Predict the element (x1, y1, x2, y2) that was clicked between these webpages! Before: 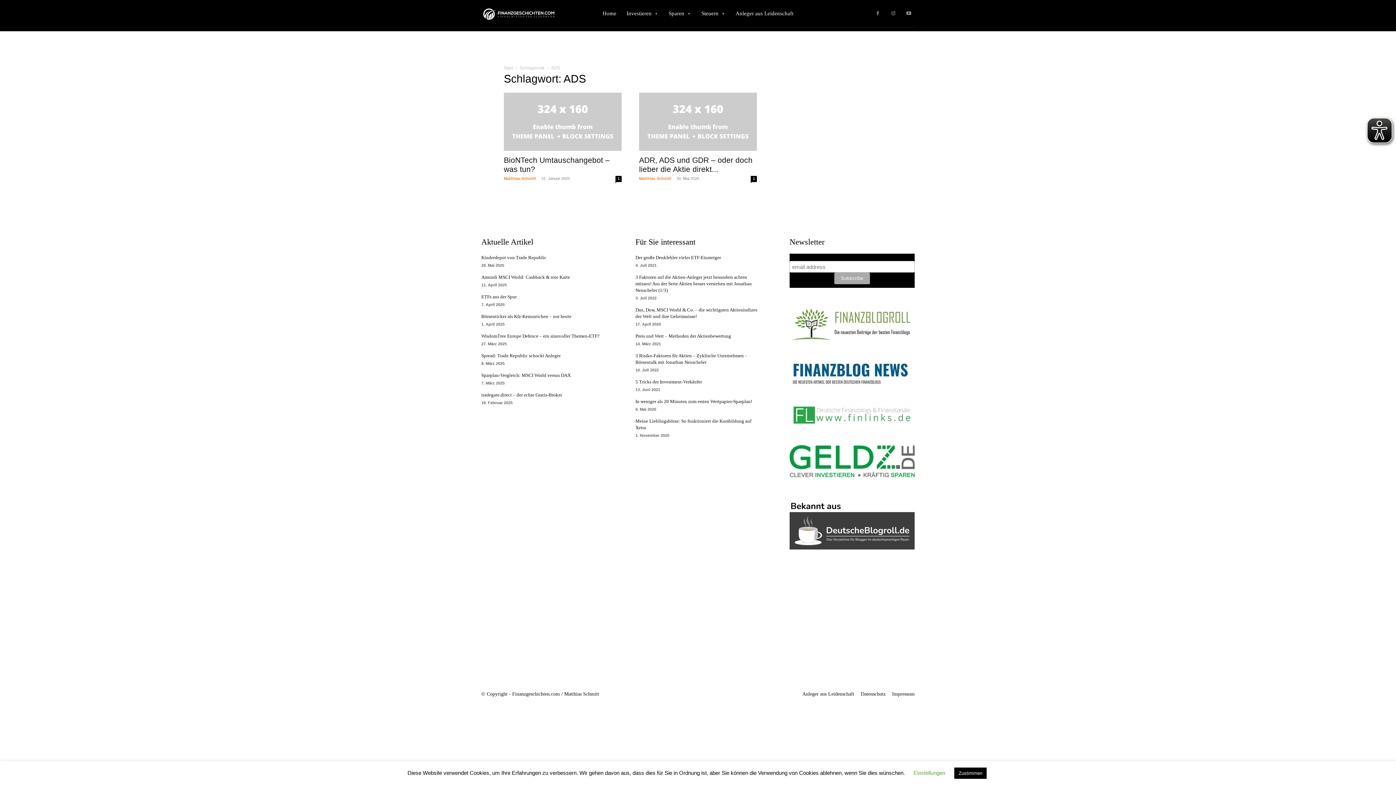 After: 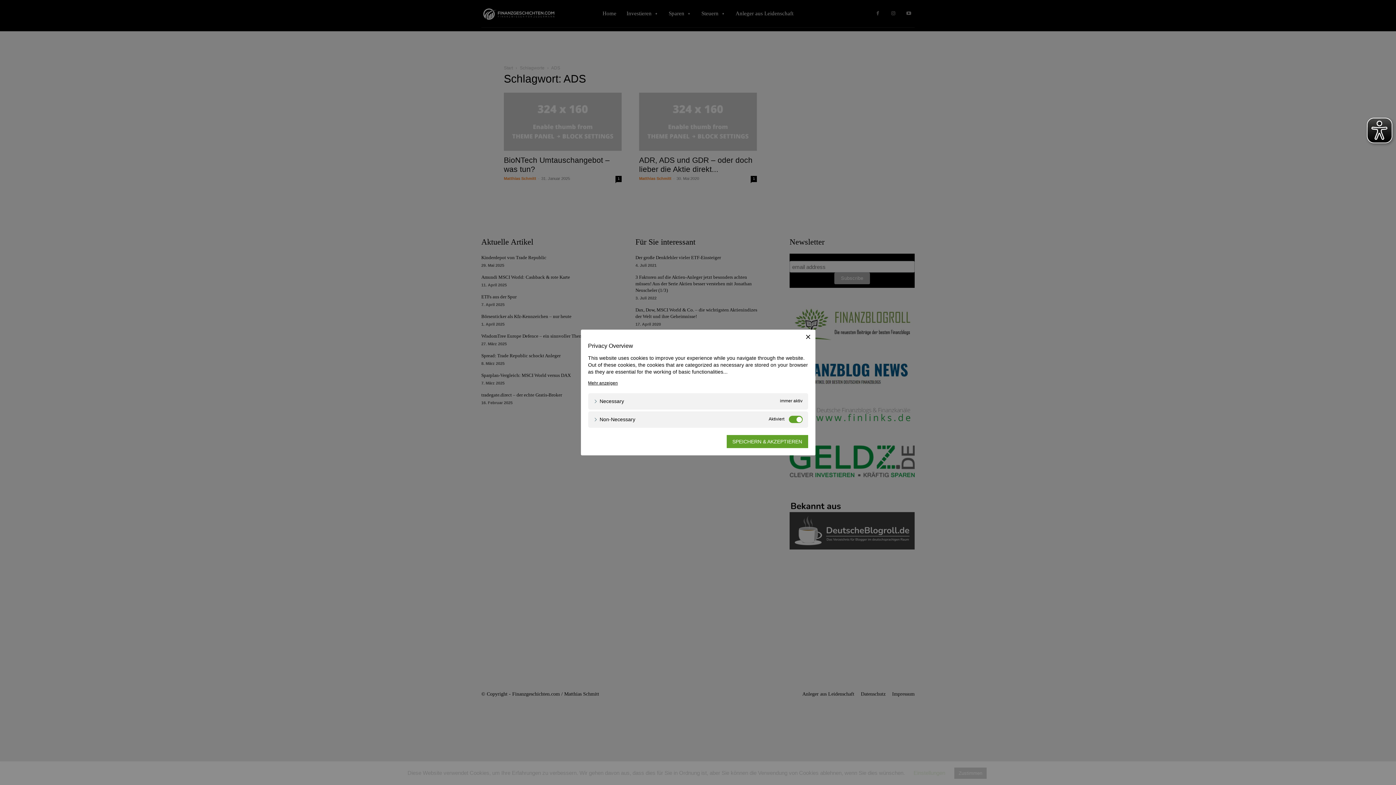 Action: label: Einstellungen bbox: (913, 770, 945, 776)